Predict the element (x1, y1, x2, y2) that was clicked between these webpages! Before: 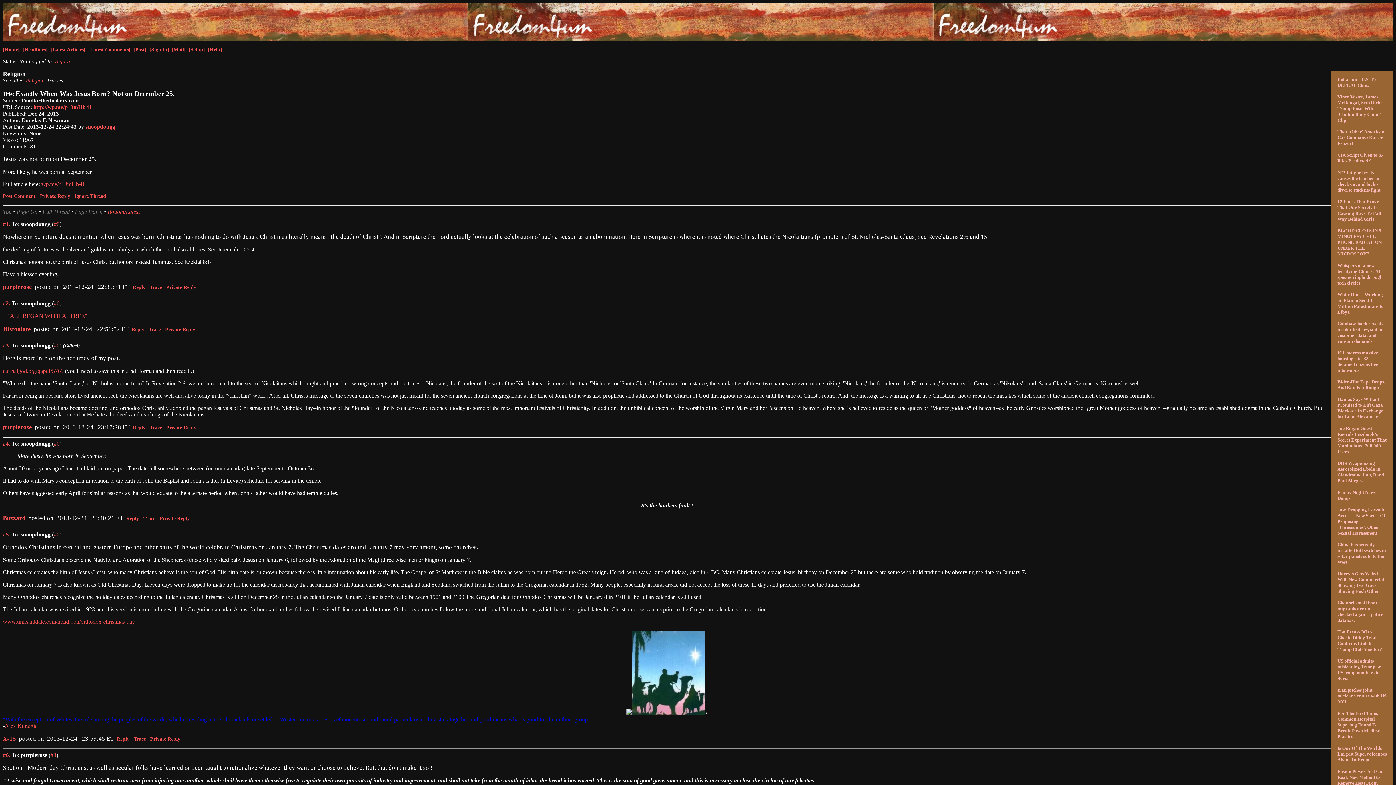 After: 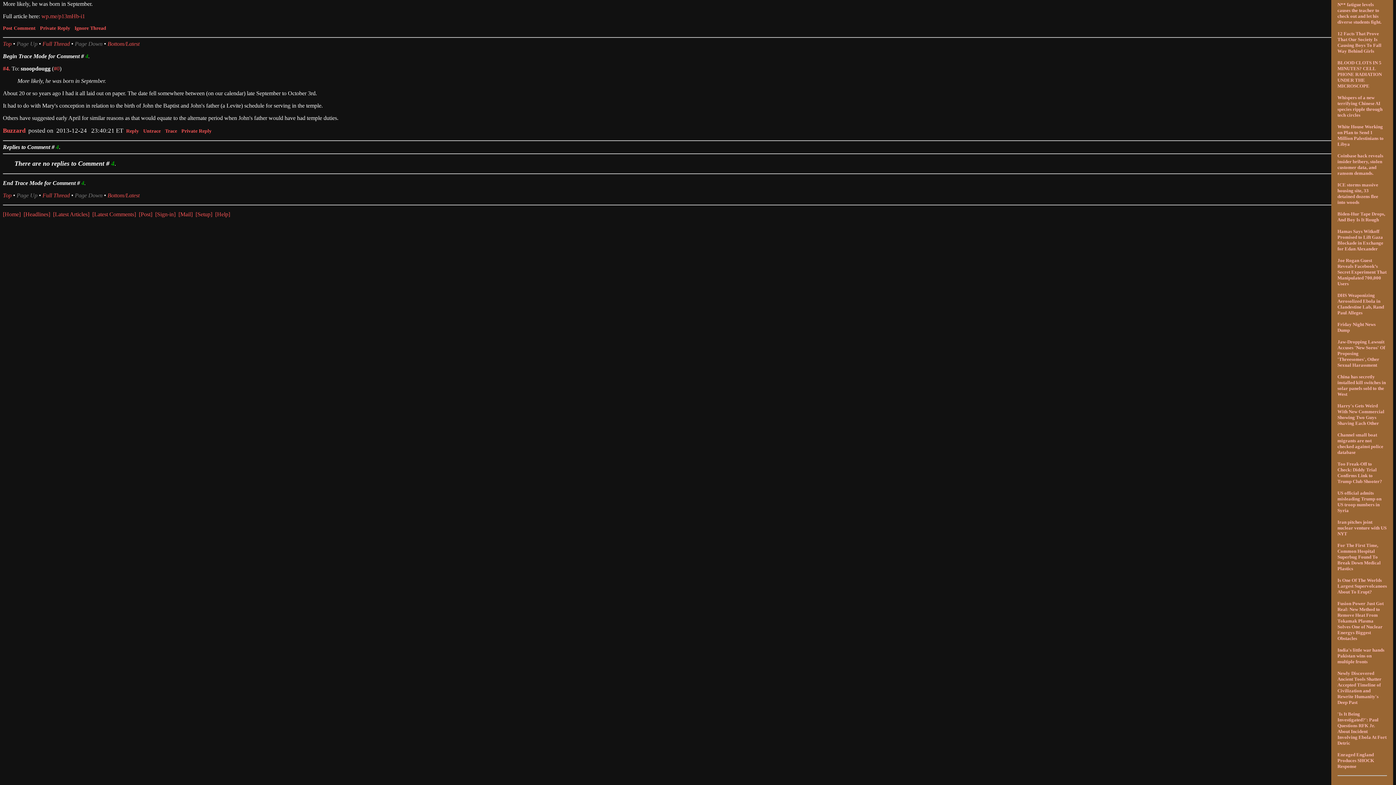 Action: bbox: (143, 516, 155, 521) label: Trace